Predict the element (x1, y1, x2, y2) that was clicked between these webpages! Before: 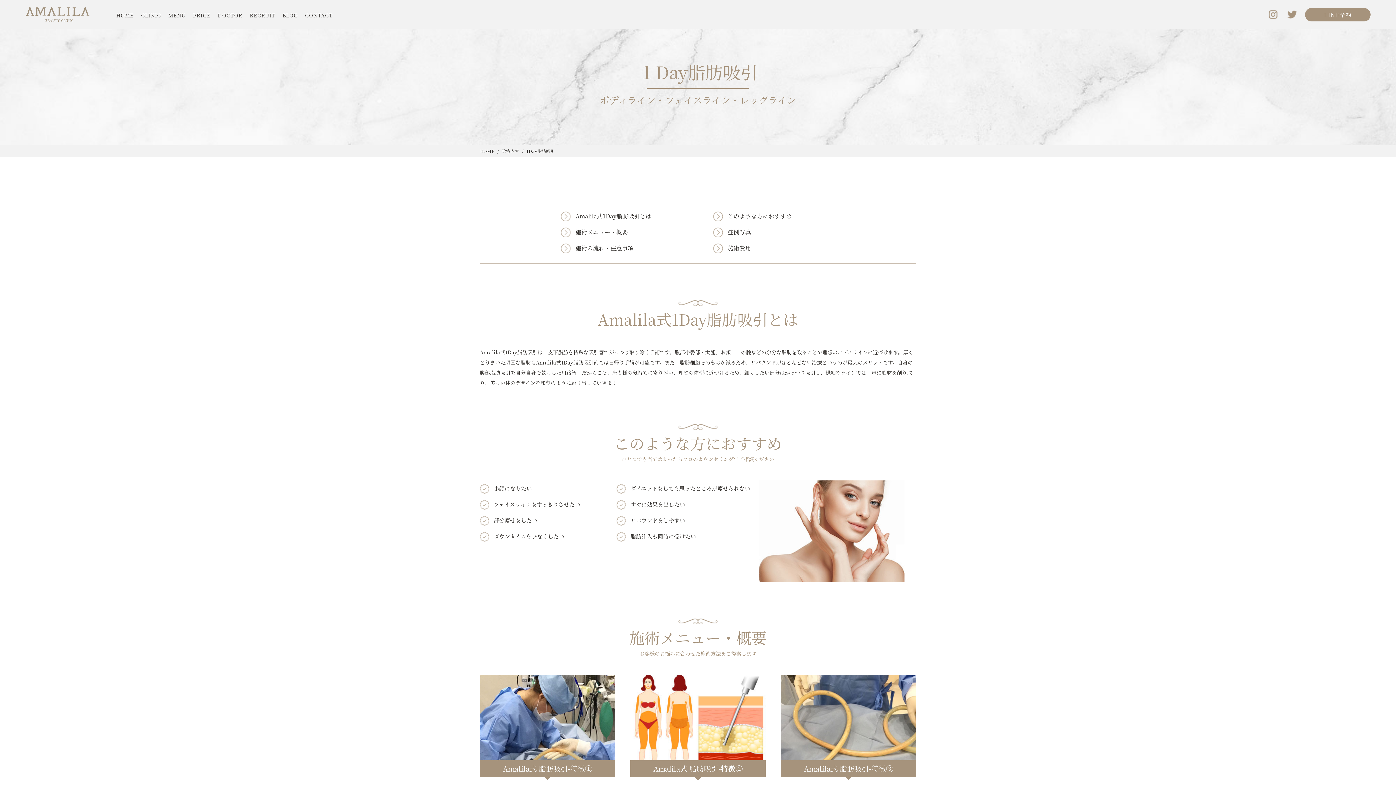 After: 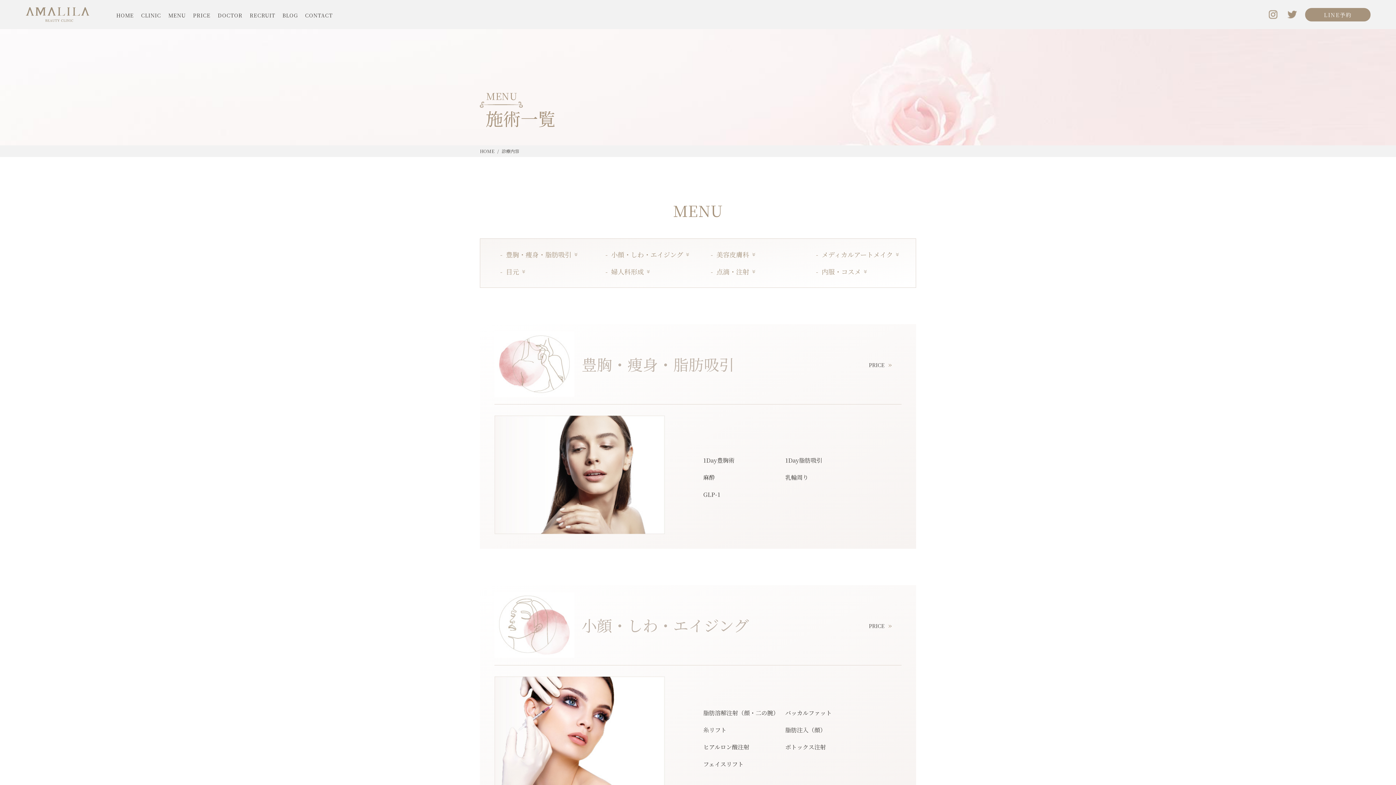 Action: label: 診療内容 bbox: (501, 148, 519, 154)